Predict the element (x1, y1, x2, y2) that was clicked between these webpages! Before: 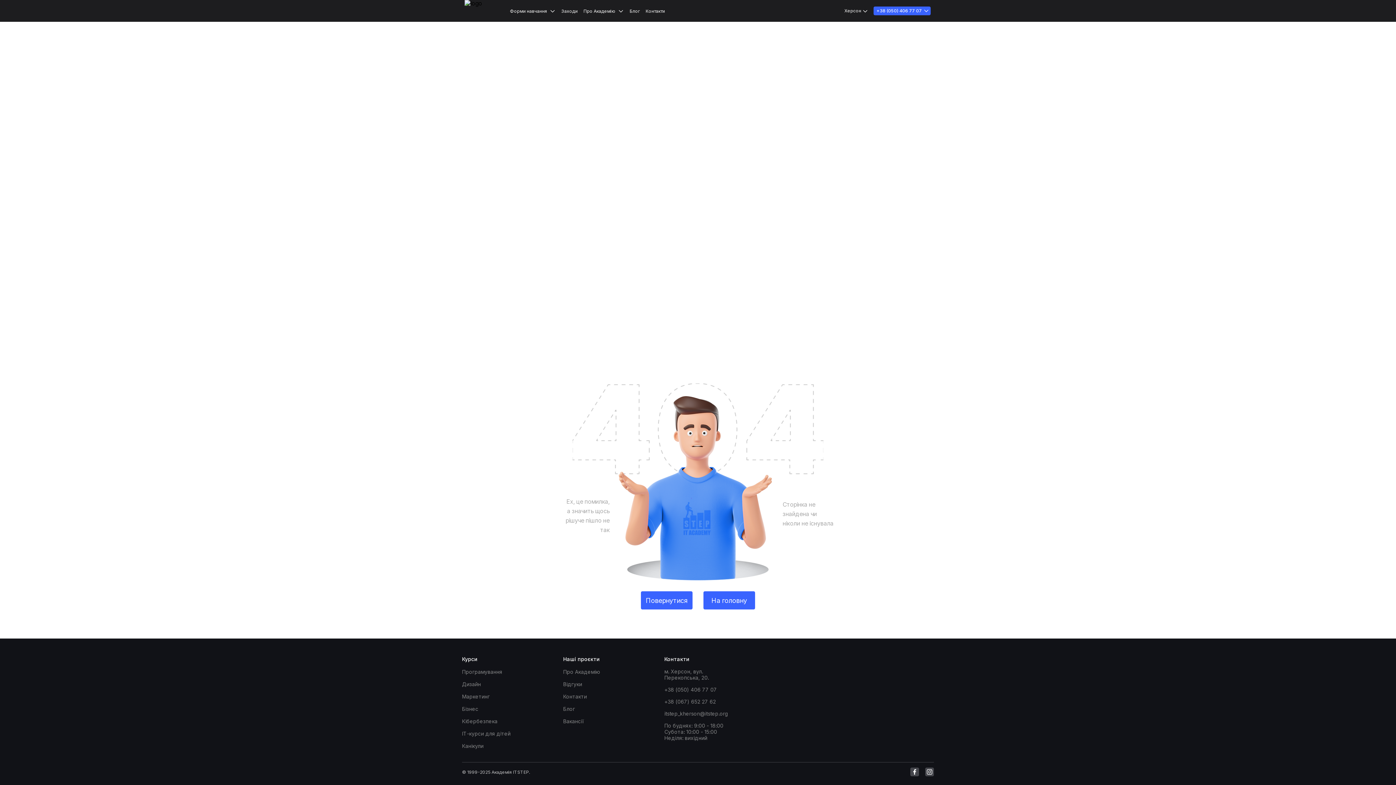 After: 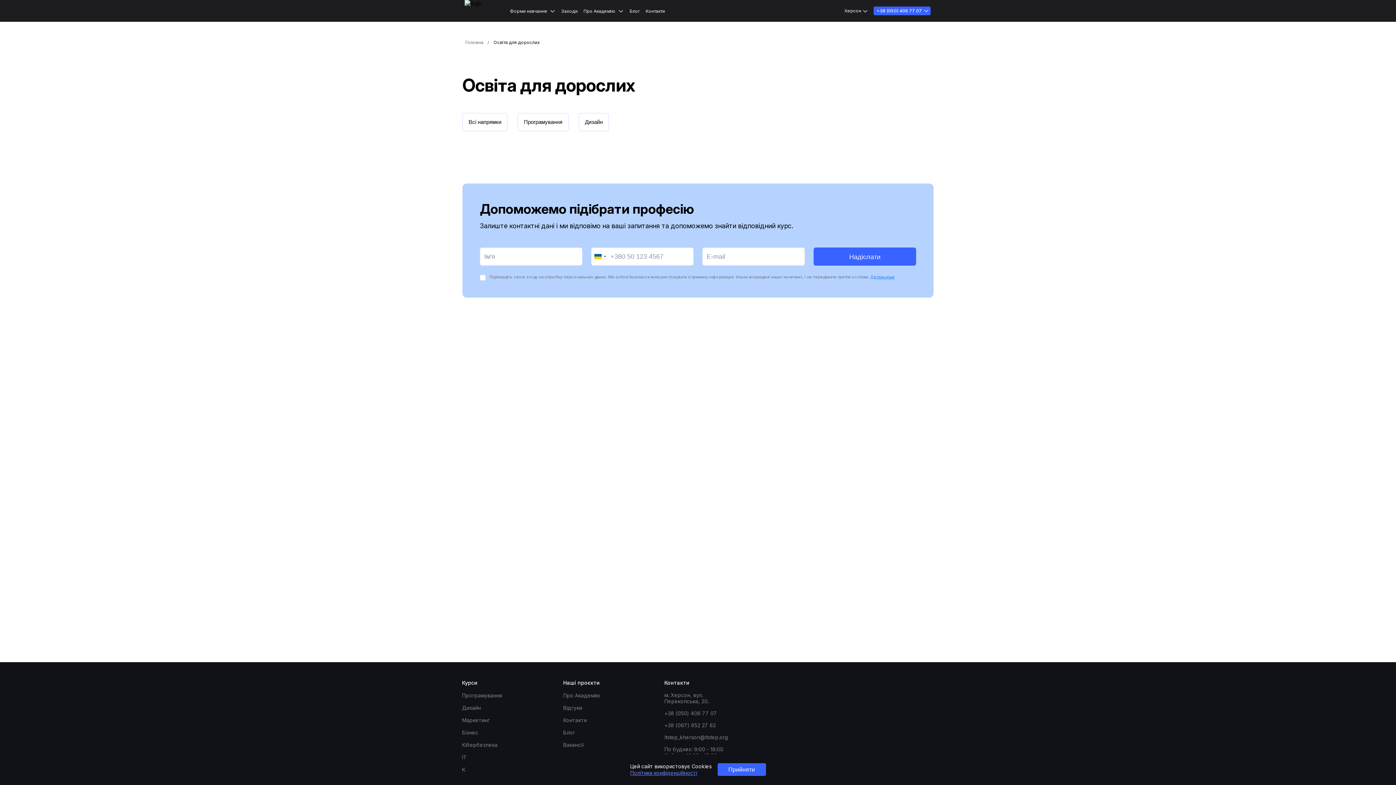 Action: label: Кібербезпека bbox: (462, 718, 497, 724)